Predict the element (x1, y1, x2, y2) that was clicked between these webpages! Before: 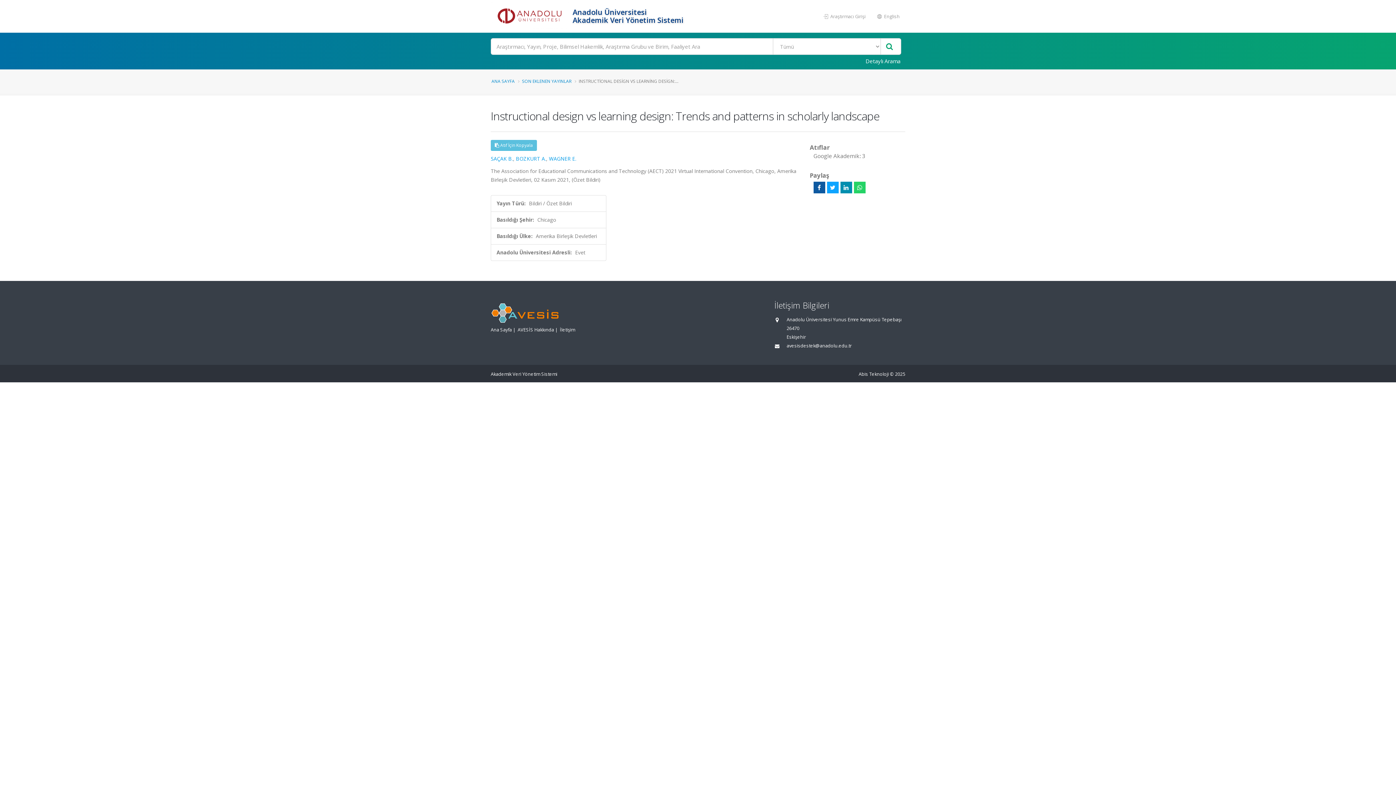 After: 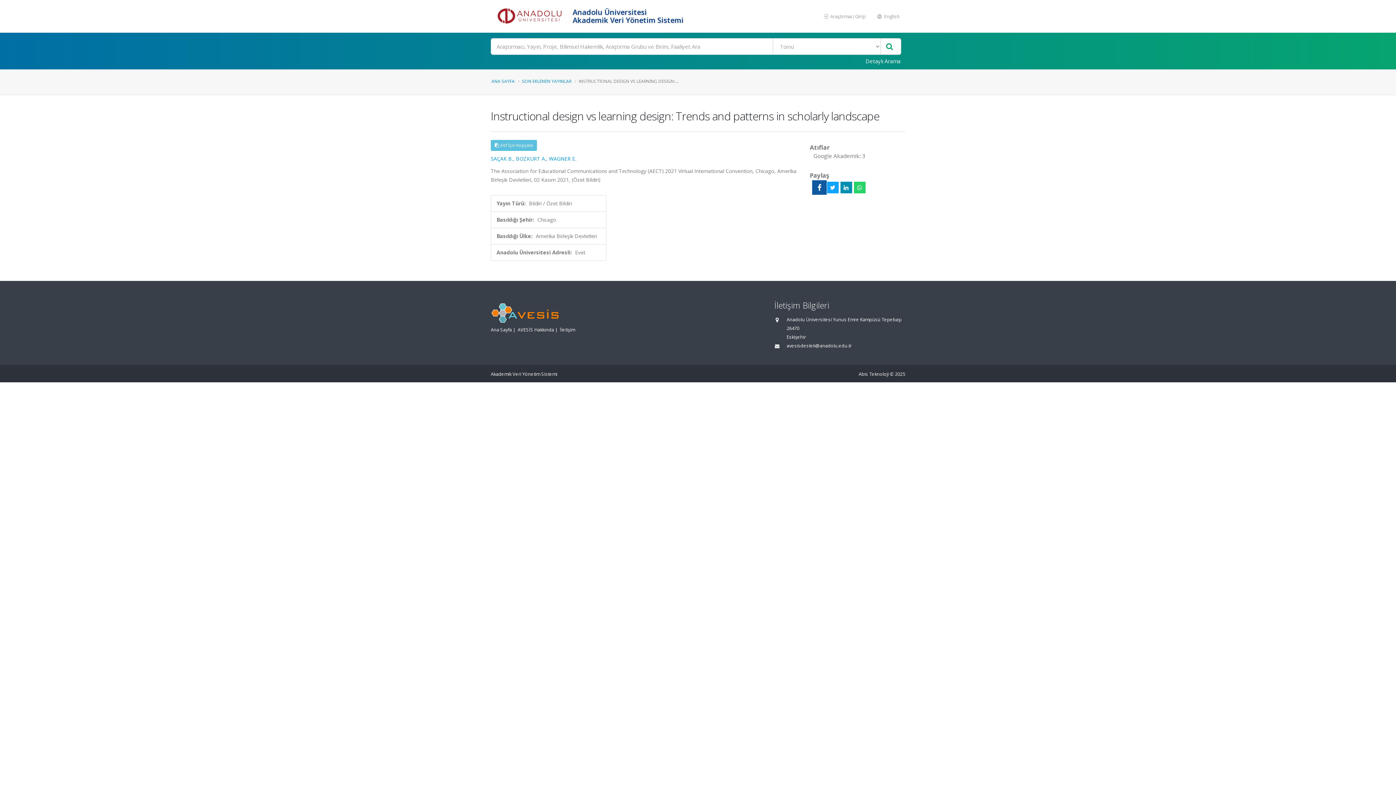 Action: bbox: (813, 181, 825, 193)